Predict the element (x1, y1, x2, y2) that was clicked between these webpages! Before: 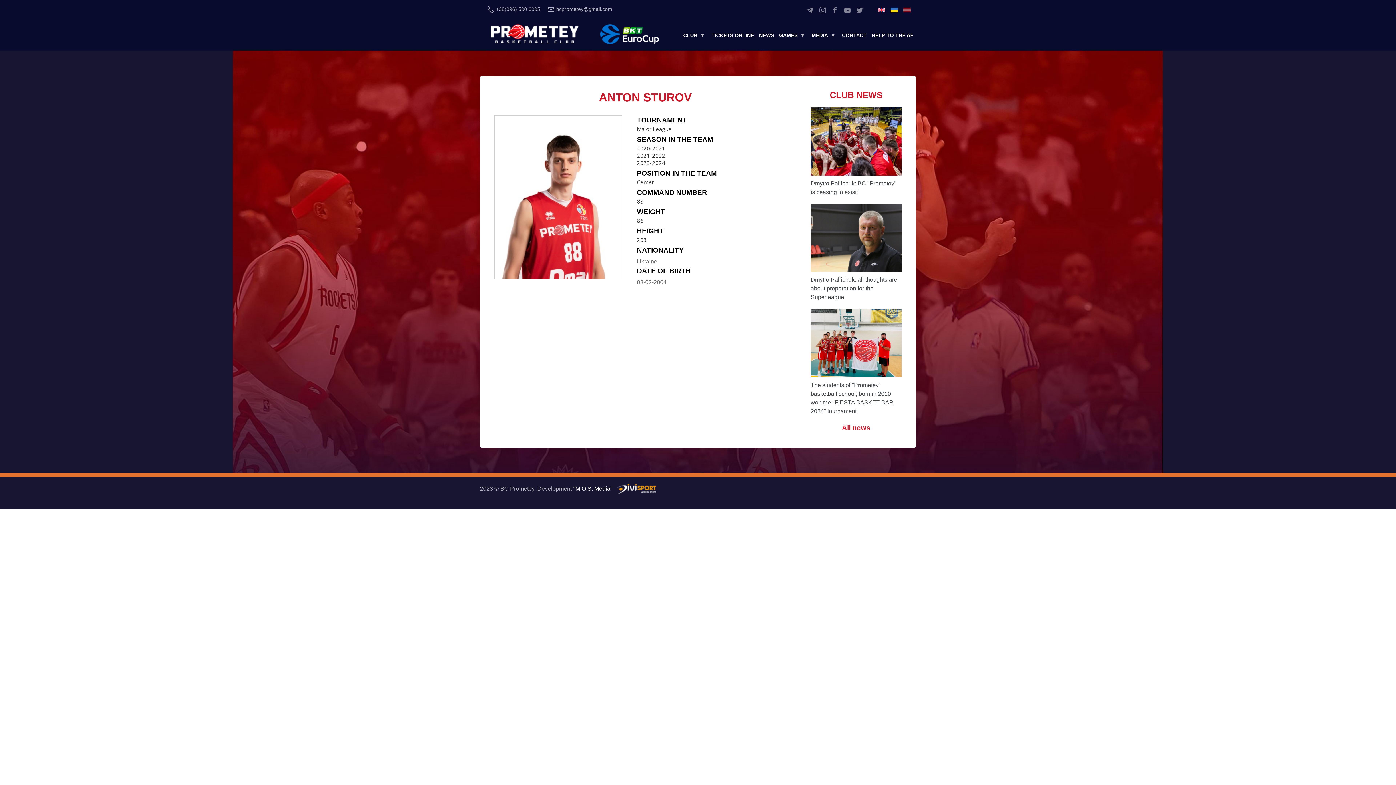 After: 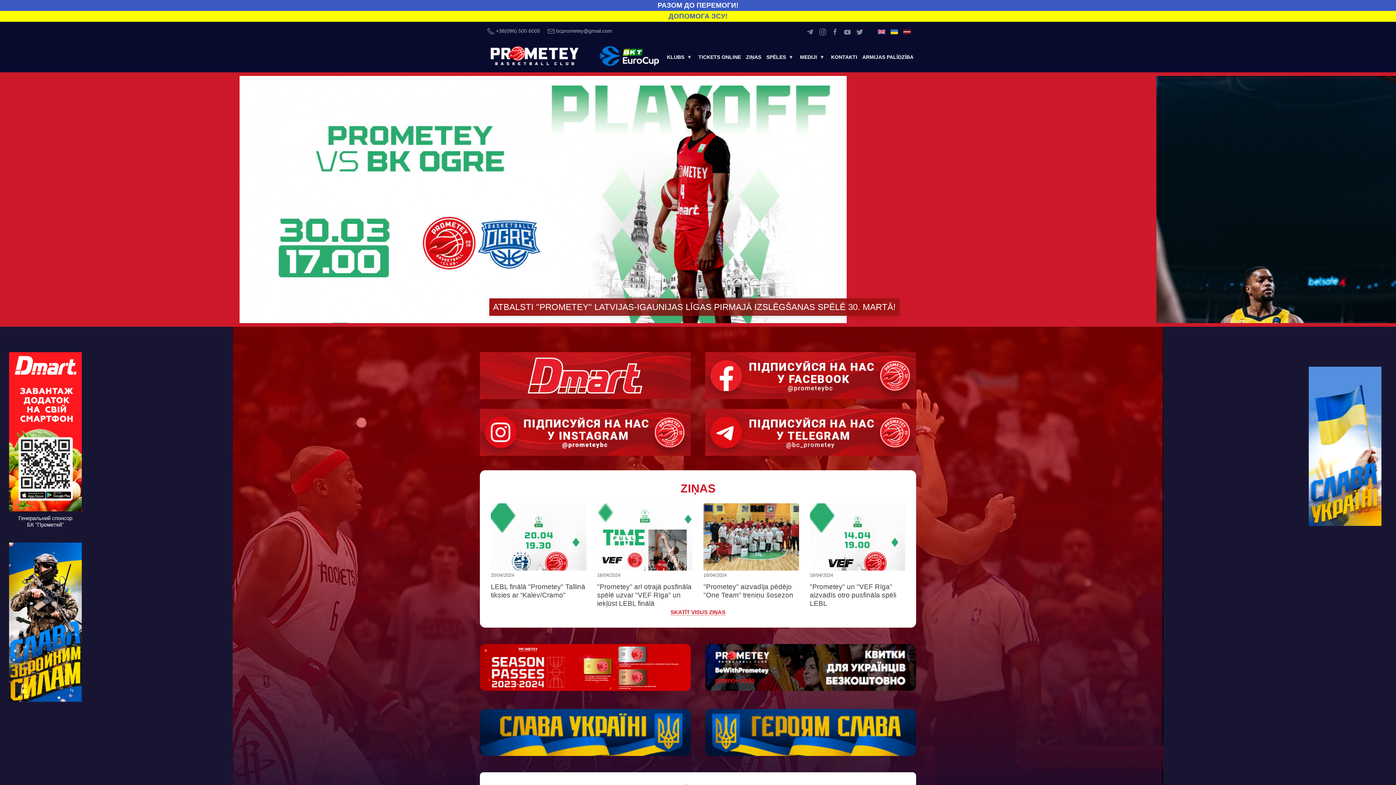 Action: bbox: (903, 6, 910, 12)